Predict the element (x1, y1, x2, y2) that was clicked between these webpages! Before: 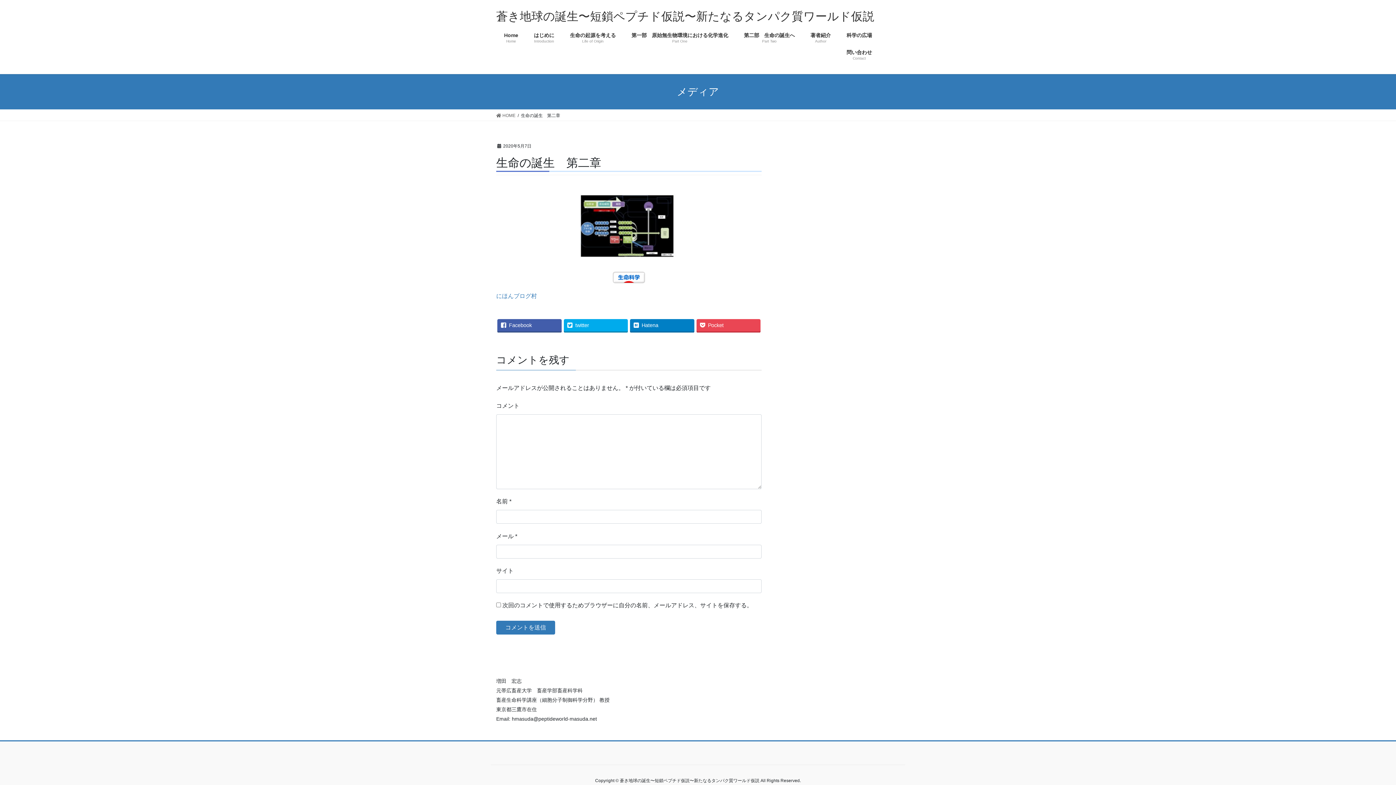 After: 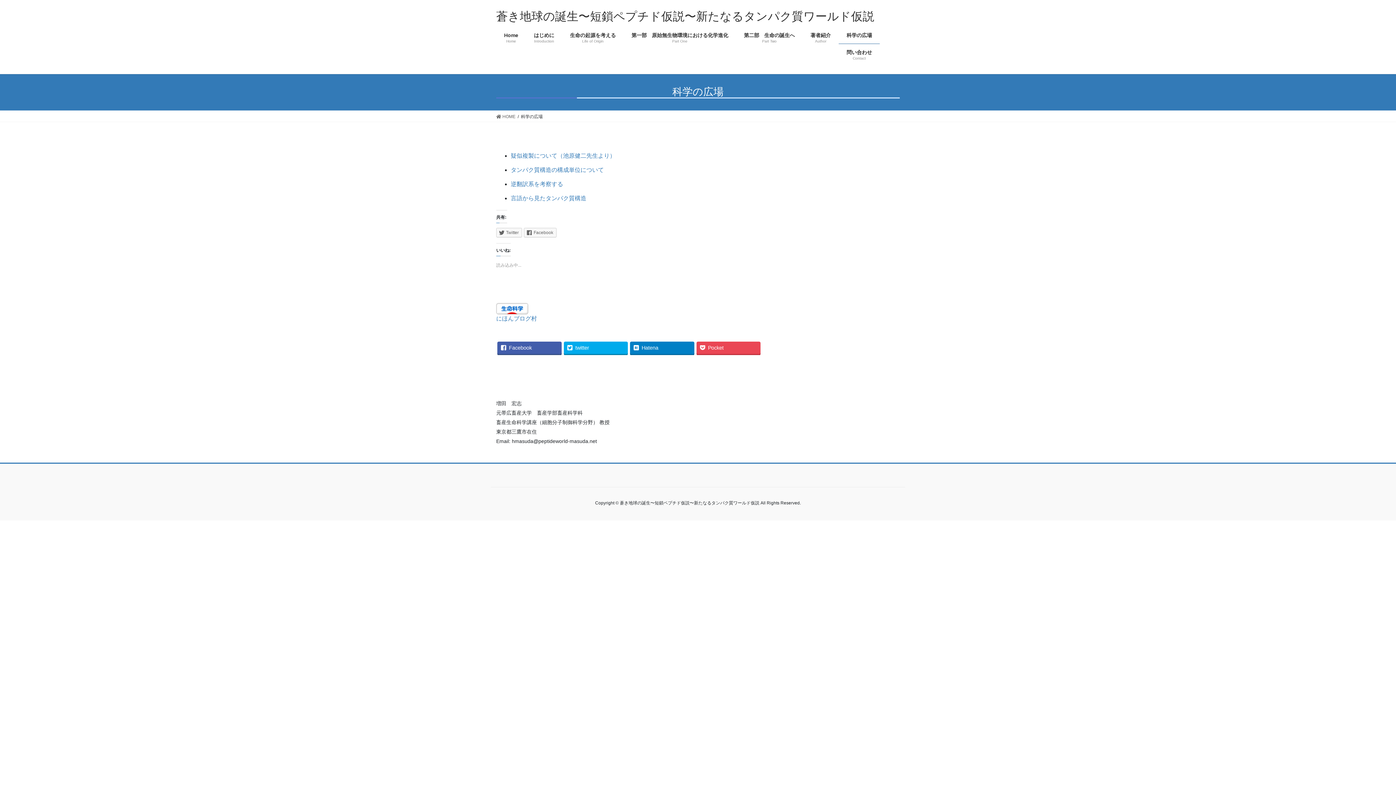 Action: bbox: (838, 26, 880, 44) label: 科学の広場